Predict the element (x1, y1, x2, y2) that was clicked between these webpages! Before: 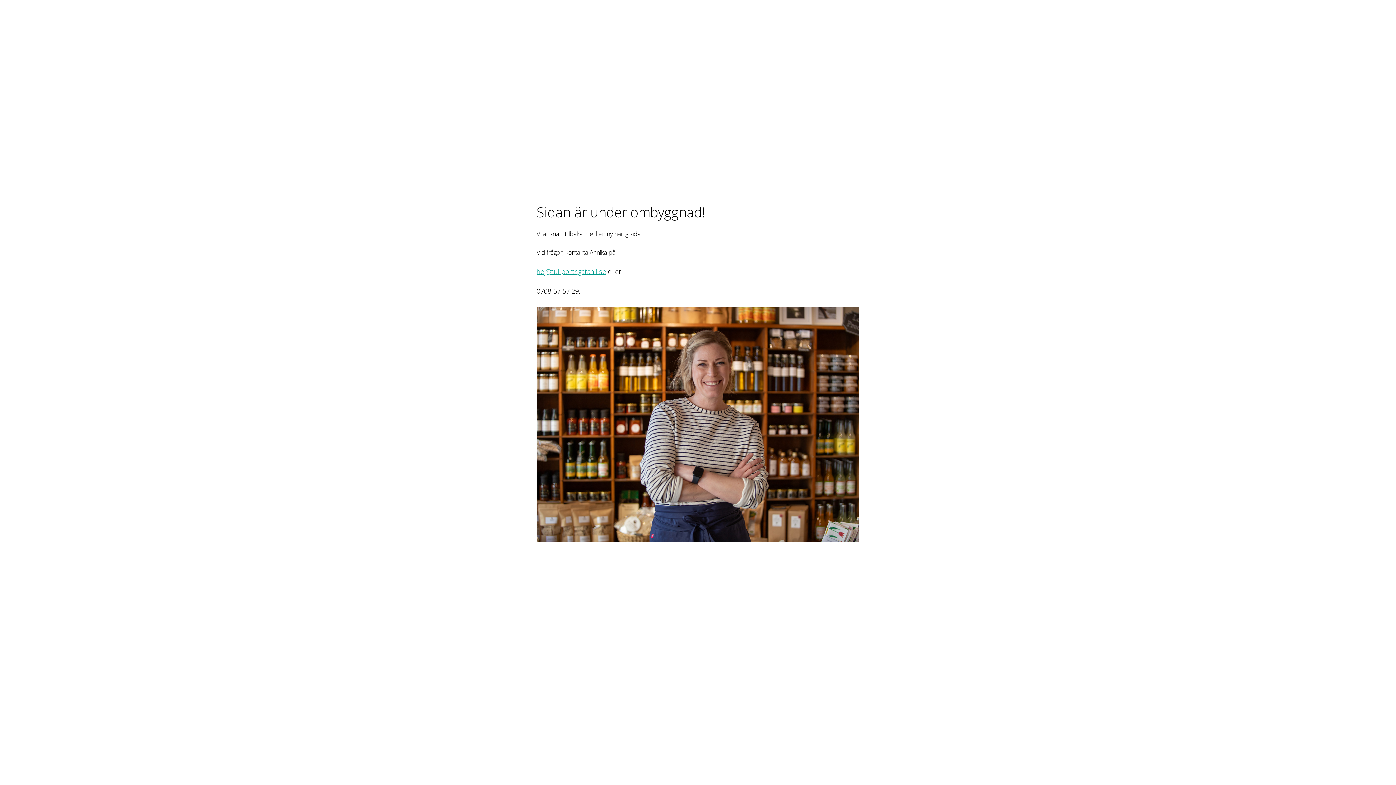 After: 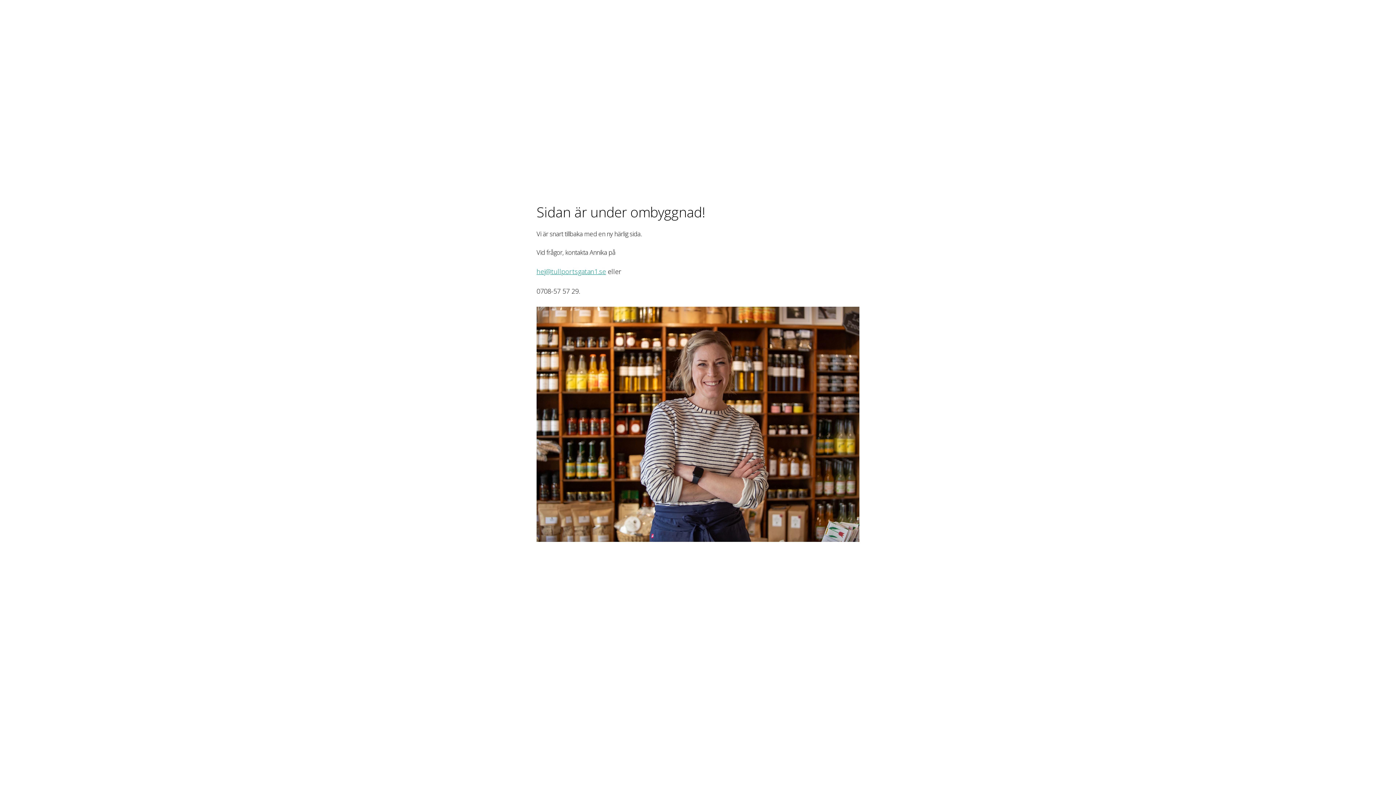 Action: label: hej@tullportsgatan1.se bbox: (536, 267, 606, 276)